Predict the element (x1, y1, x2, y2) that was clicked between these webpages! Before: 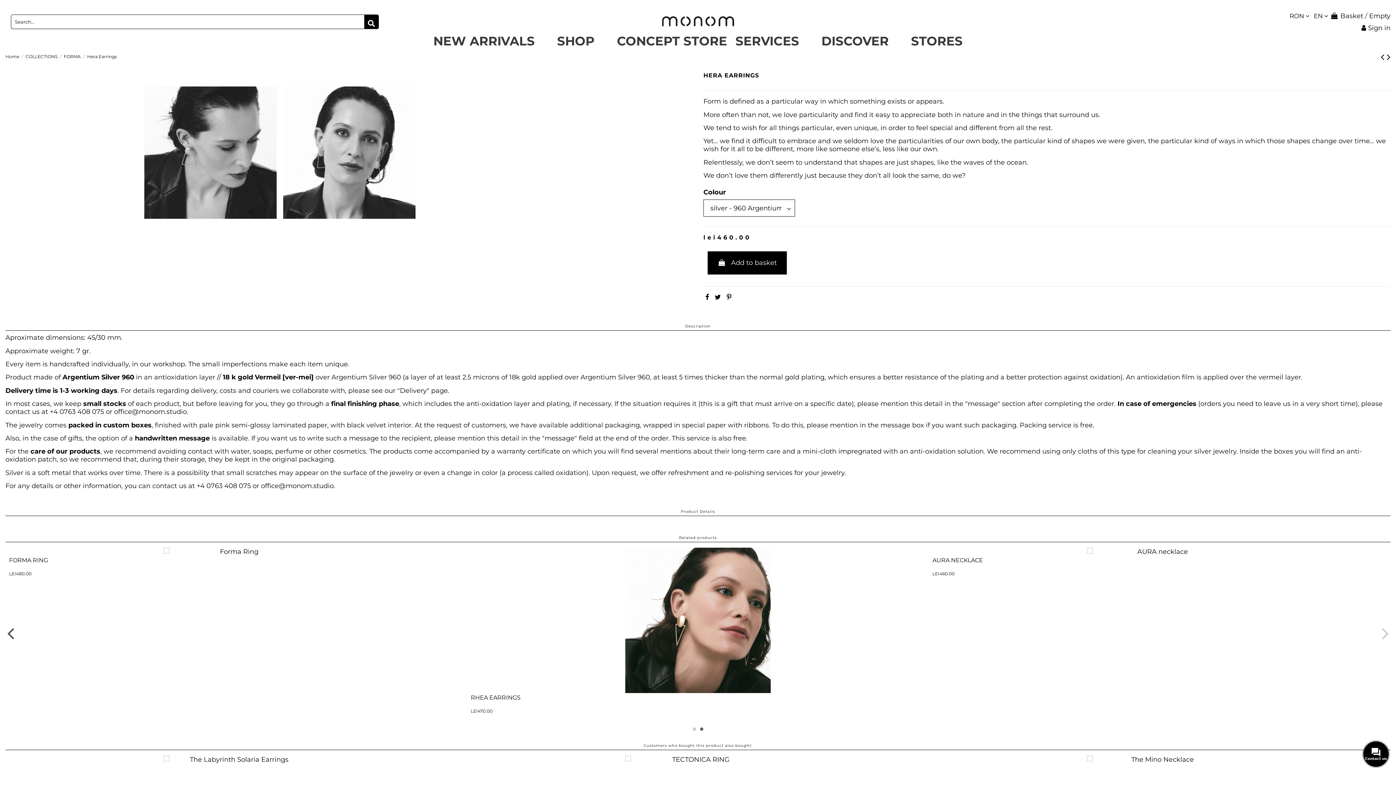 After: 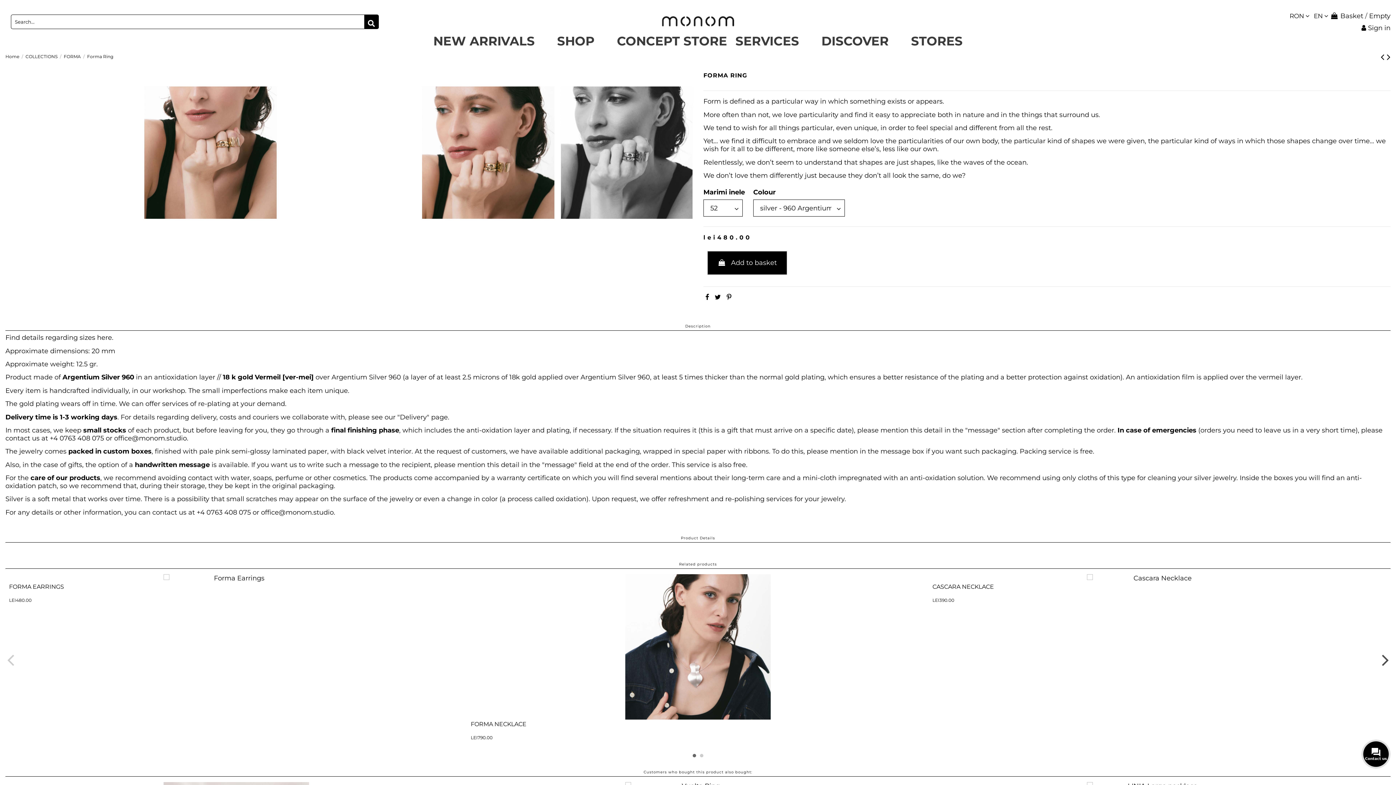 Action: bbox: (470, 569, 493, 577) label: LEI480.00